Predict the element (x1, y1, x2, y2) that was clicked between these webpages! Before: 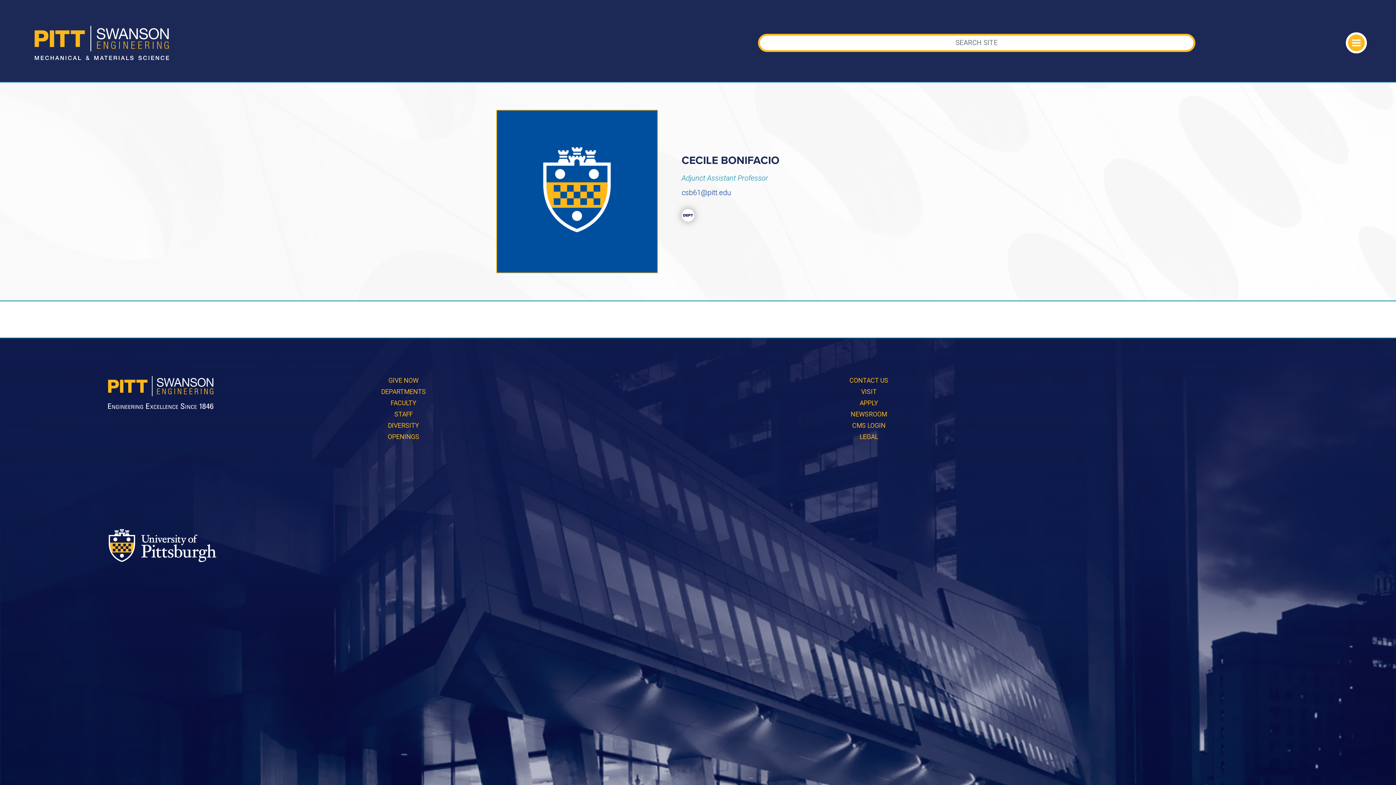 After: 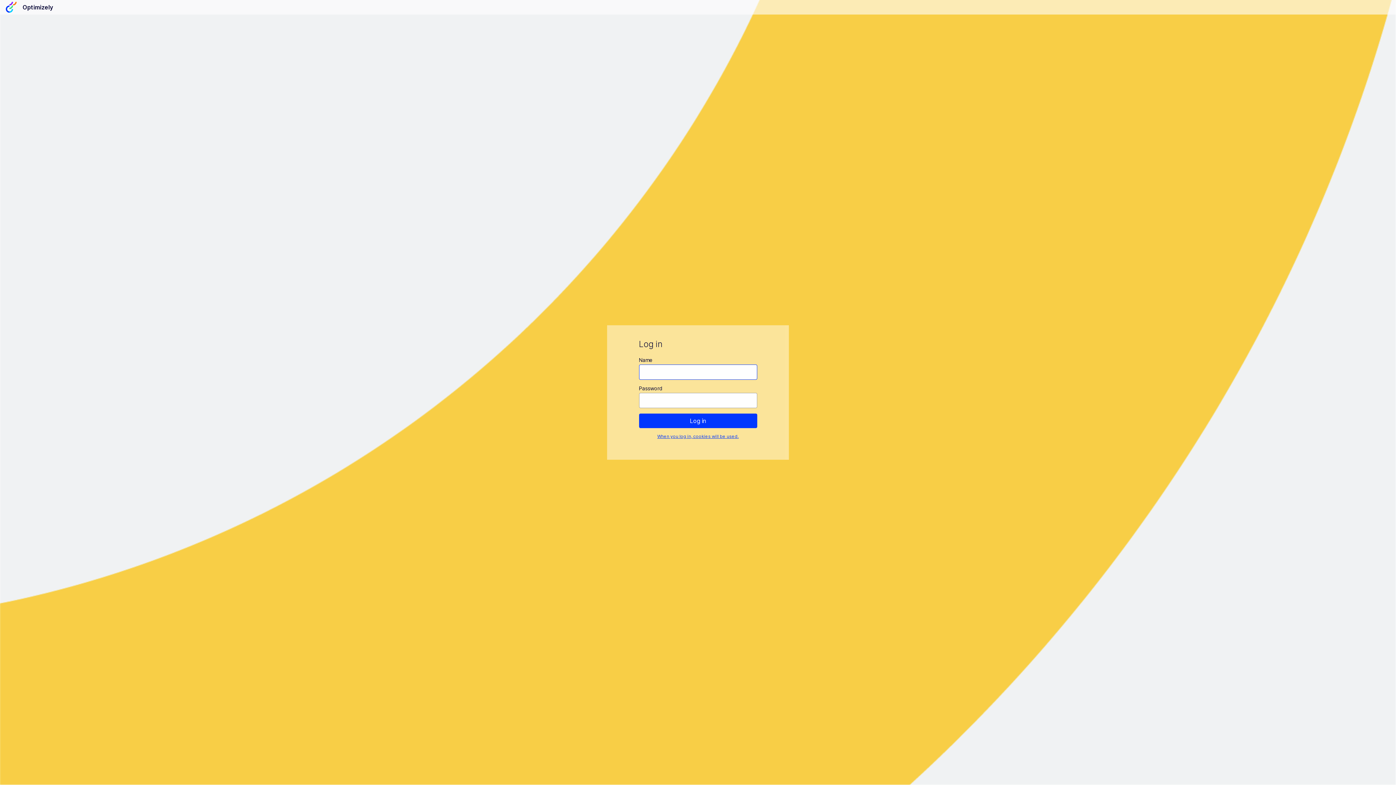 Action: label: CMS LOGIN bbox: (852, 421, 885, 429)